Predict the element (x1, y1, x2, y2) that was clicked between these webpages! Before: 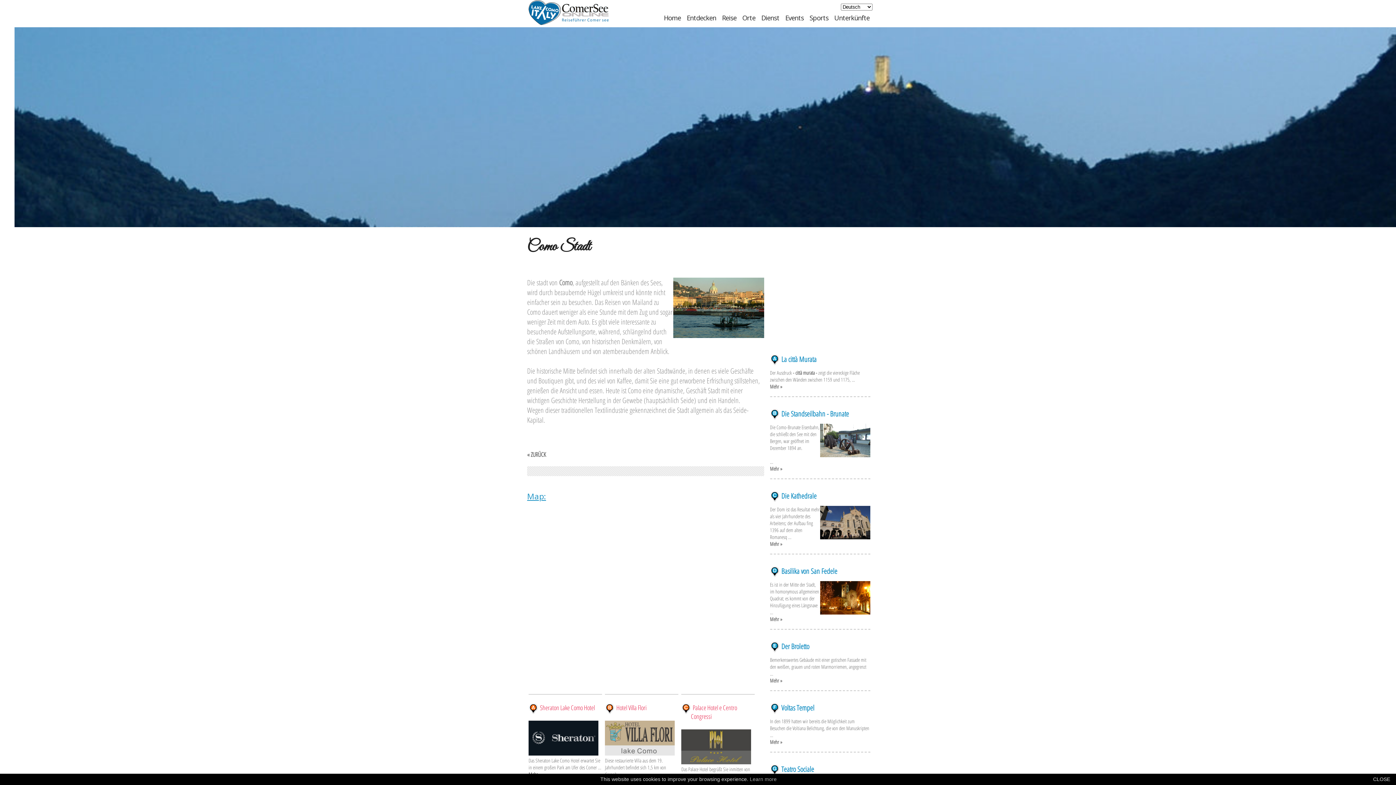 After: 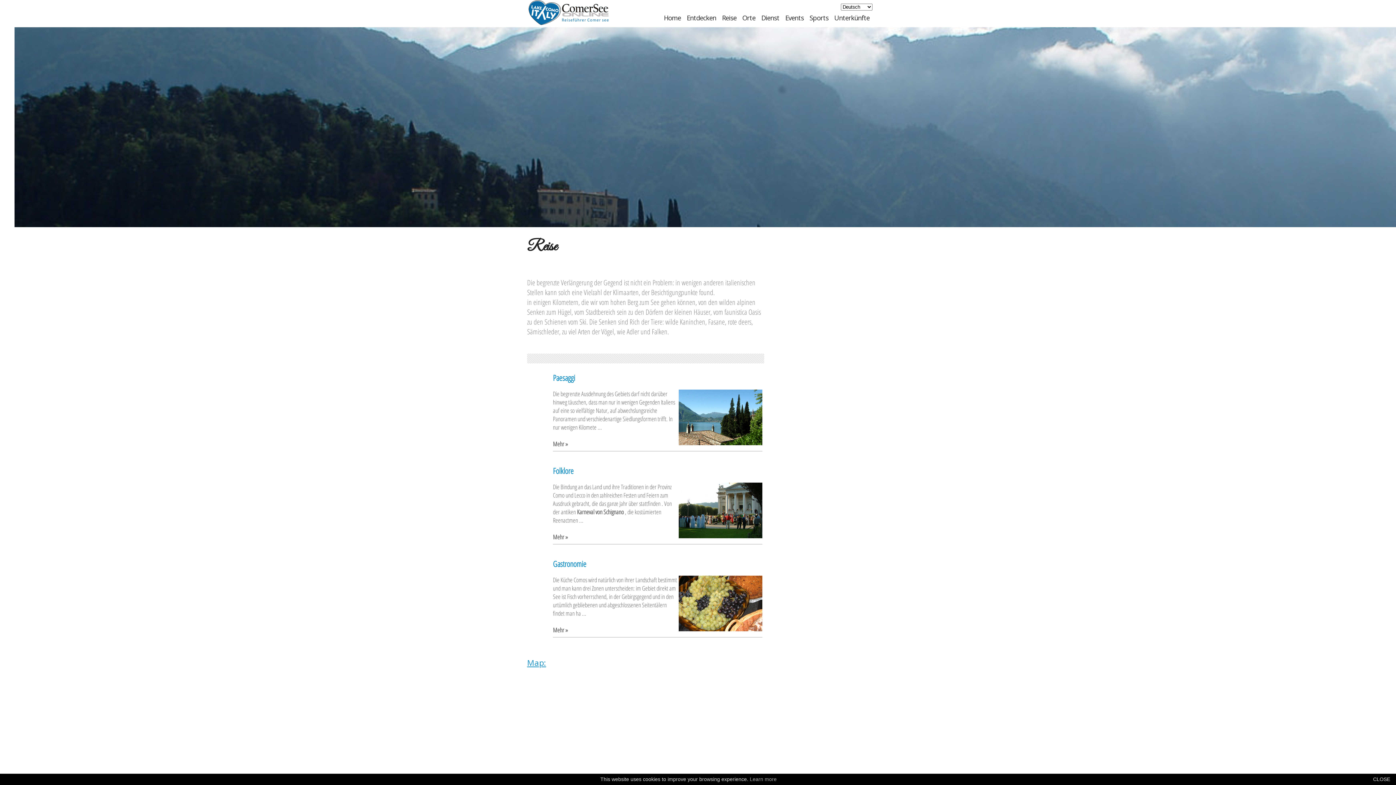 Action: bbox: (719, 10, 739, 25) label: Reise